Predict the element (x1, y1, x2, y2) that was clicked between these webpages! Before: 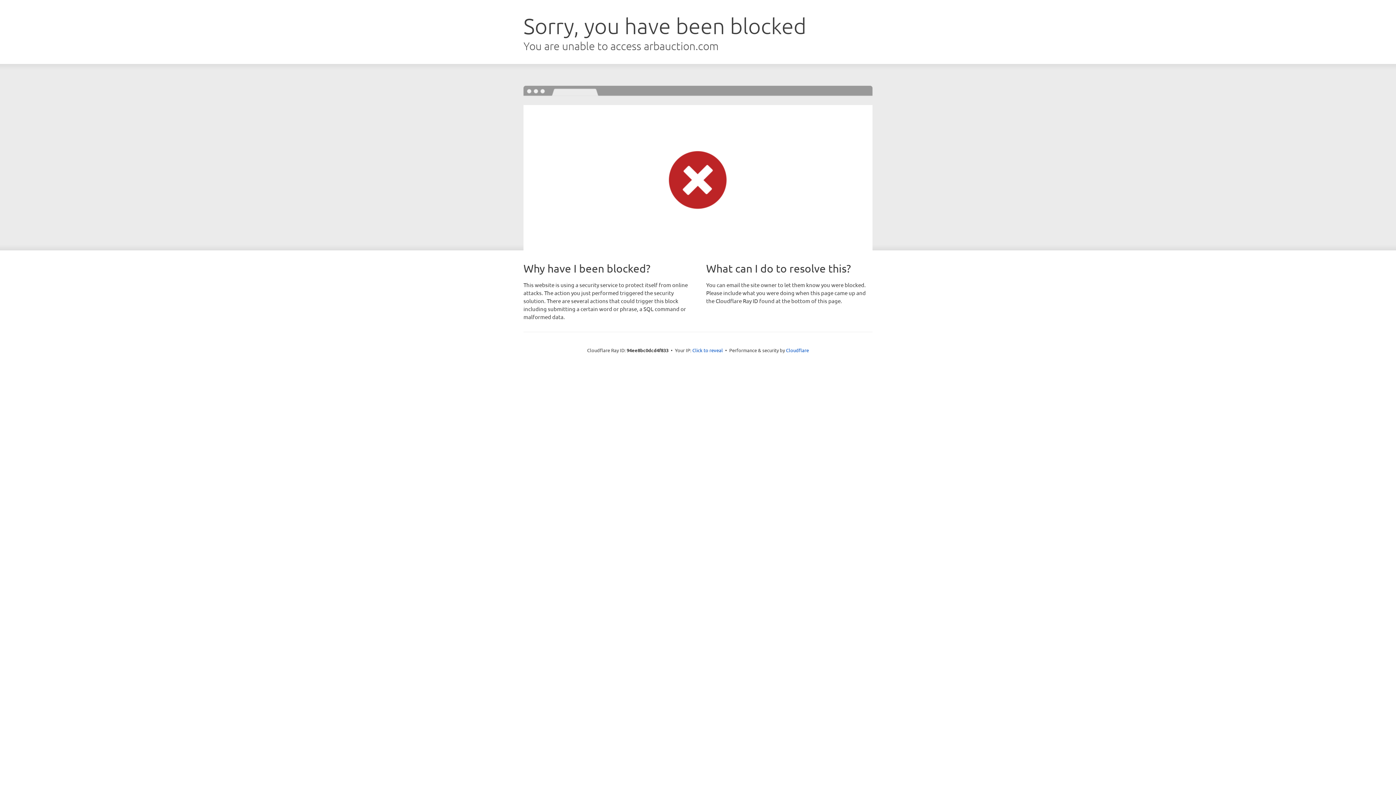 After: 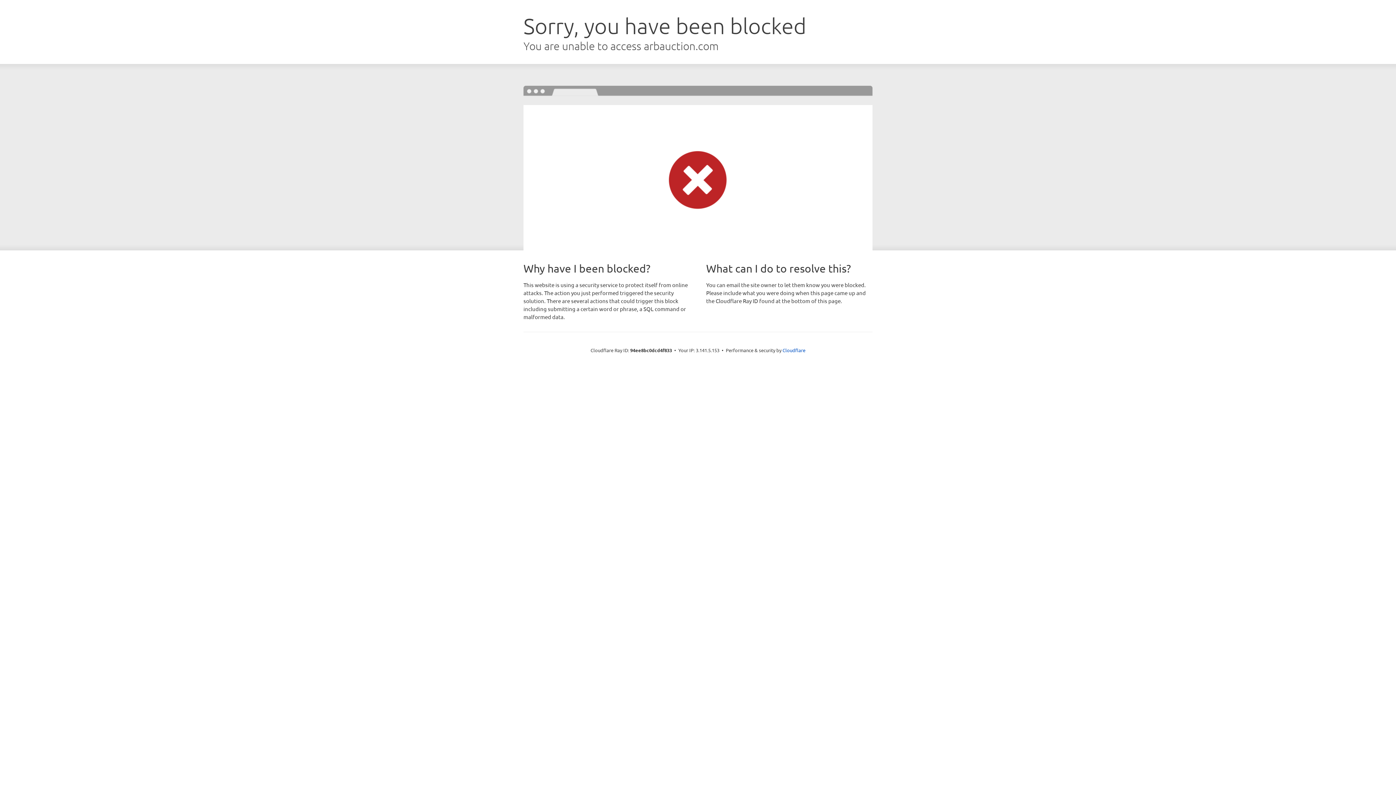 Action: label: Click to reveal bbox: (692, 346, 723, 353)